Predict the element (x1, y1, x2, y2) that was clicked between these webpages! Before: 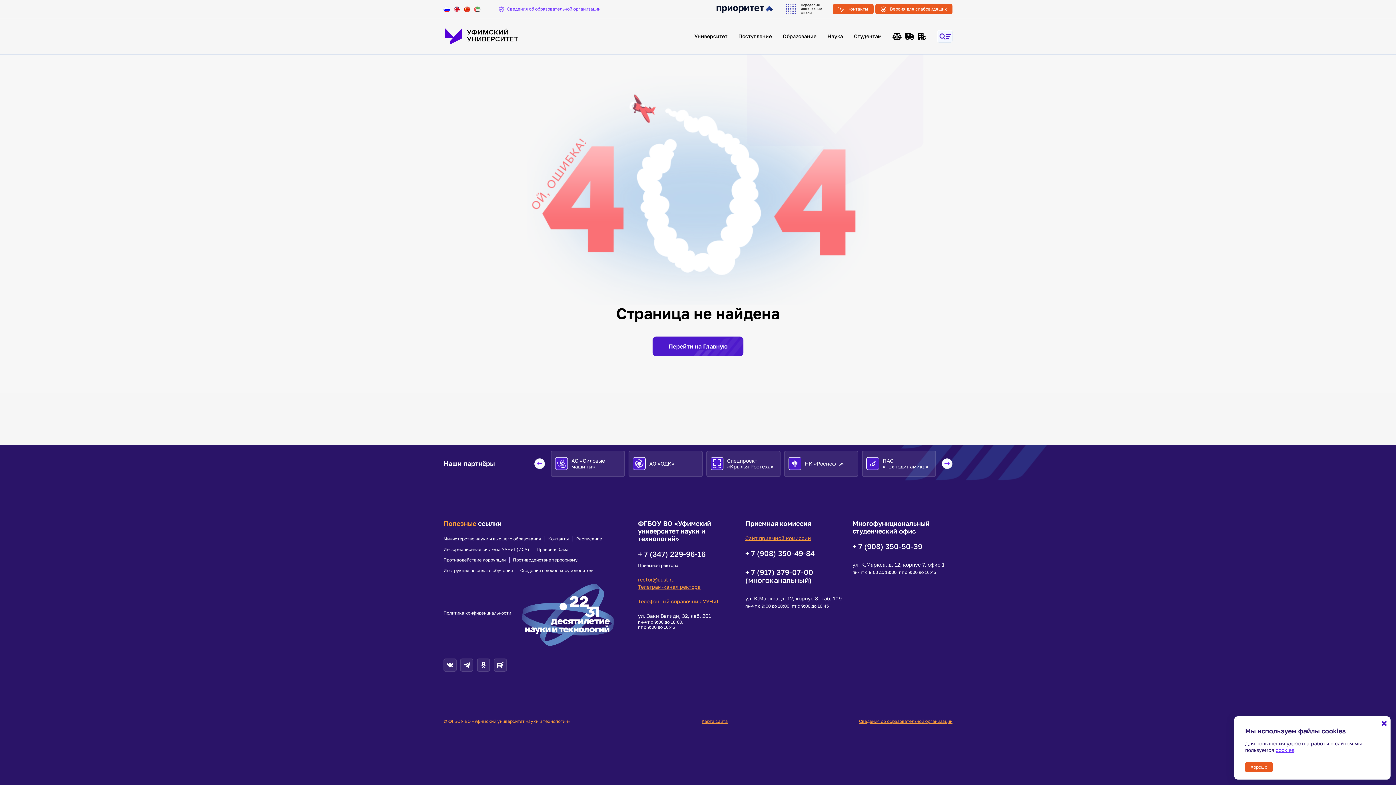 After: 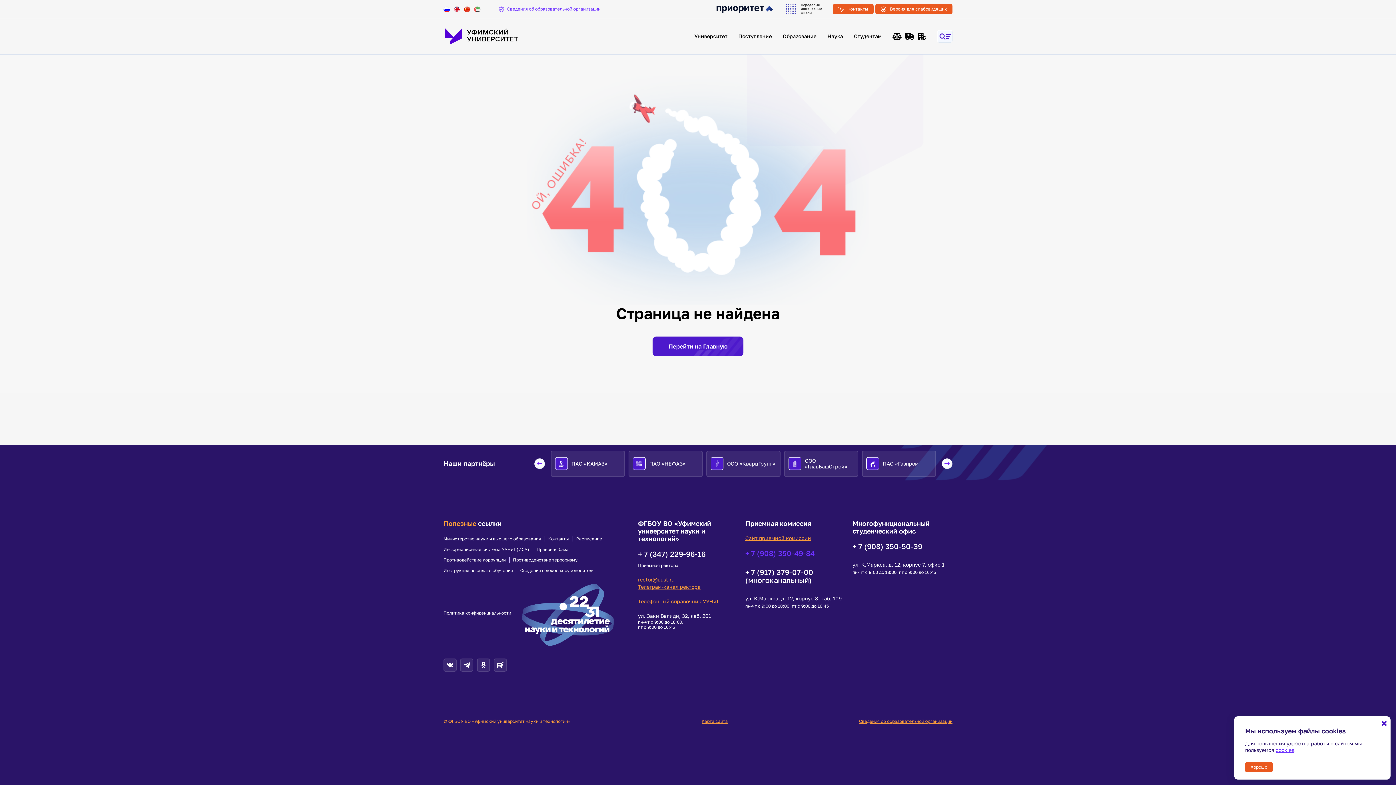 Action: label: + 7 (908) 350-49-84 bbox: (745, 549, 814, 557)